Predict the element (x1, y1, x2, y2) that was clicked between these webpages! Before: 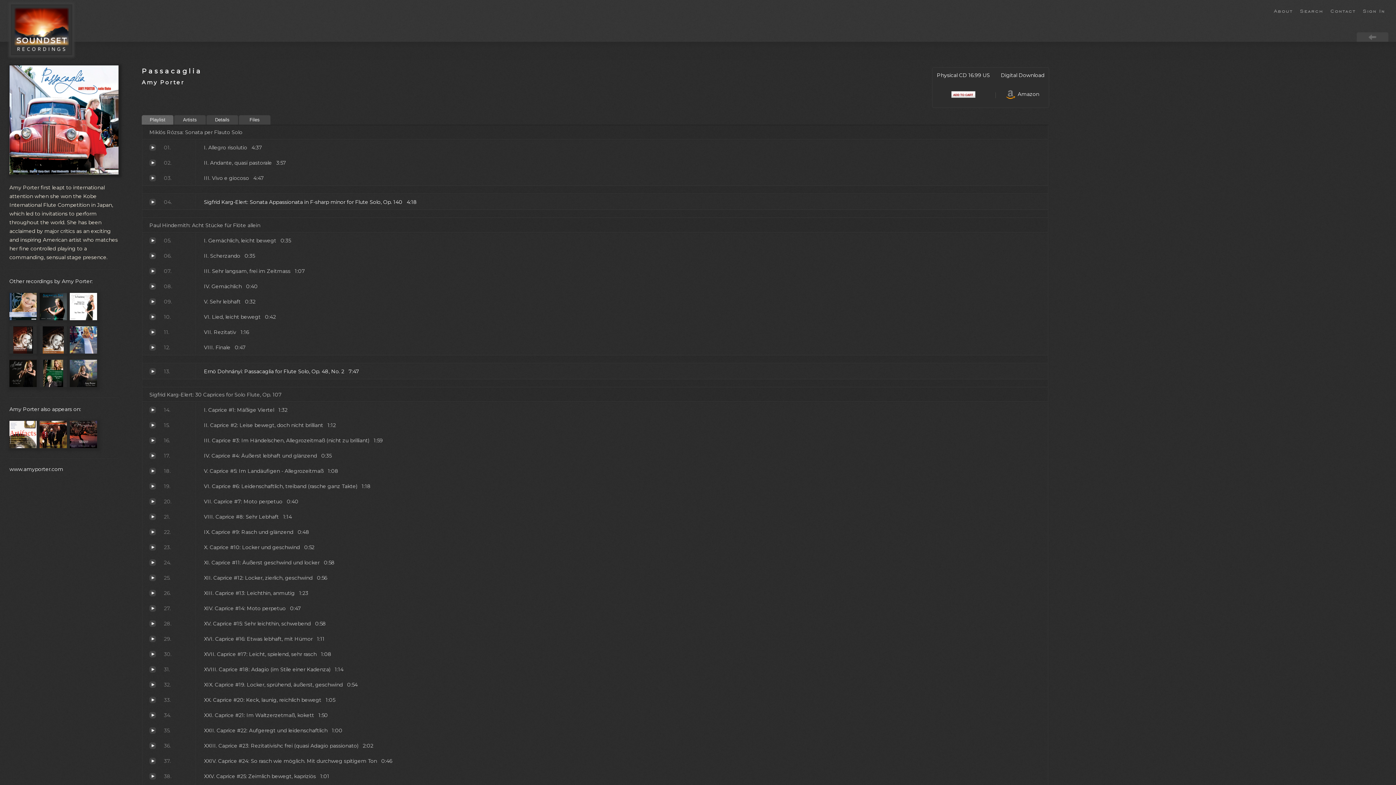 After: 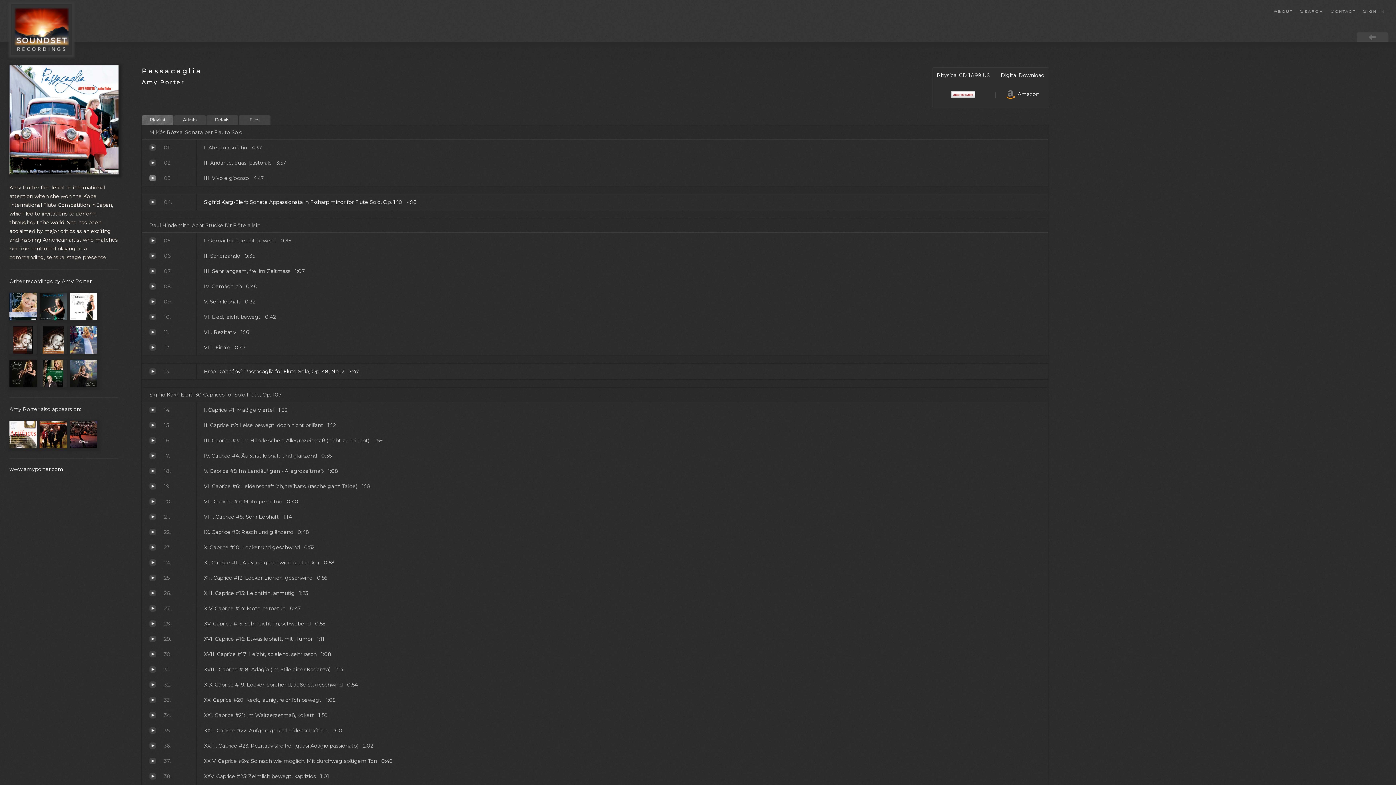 Action: label: Vivo e giocoso bbox: (149, 174, 156, 181)